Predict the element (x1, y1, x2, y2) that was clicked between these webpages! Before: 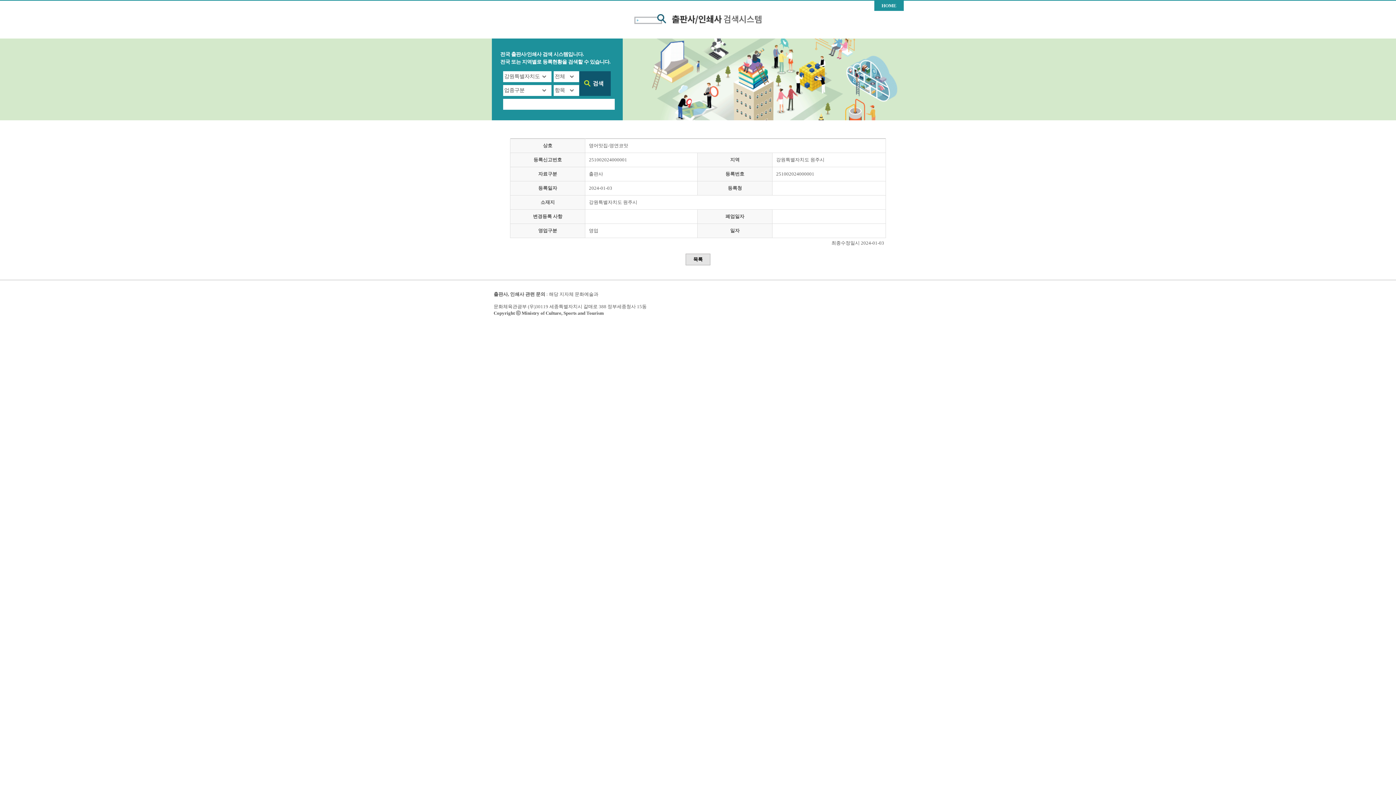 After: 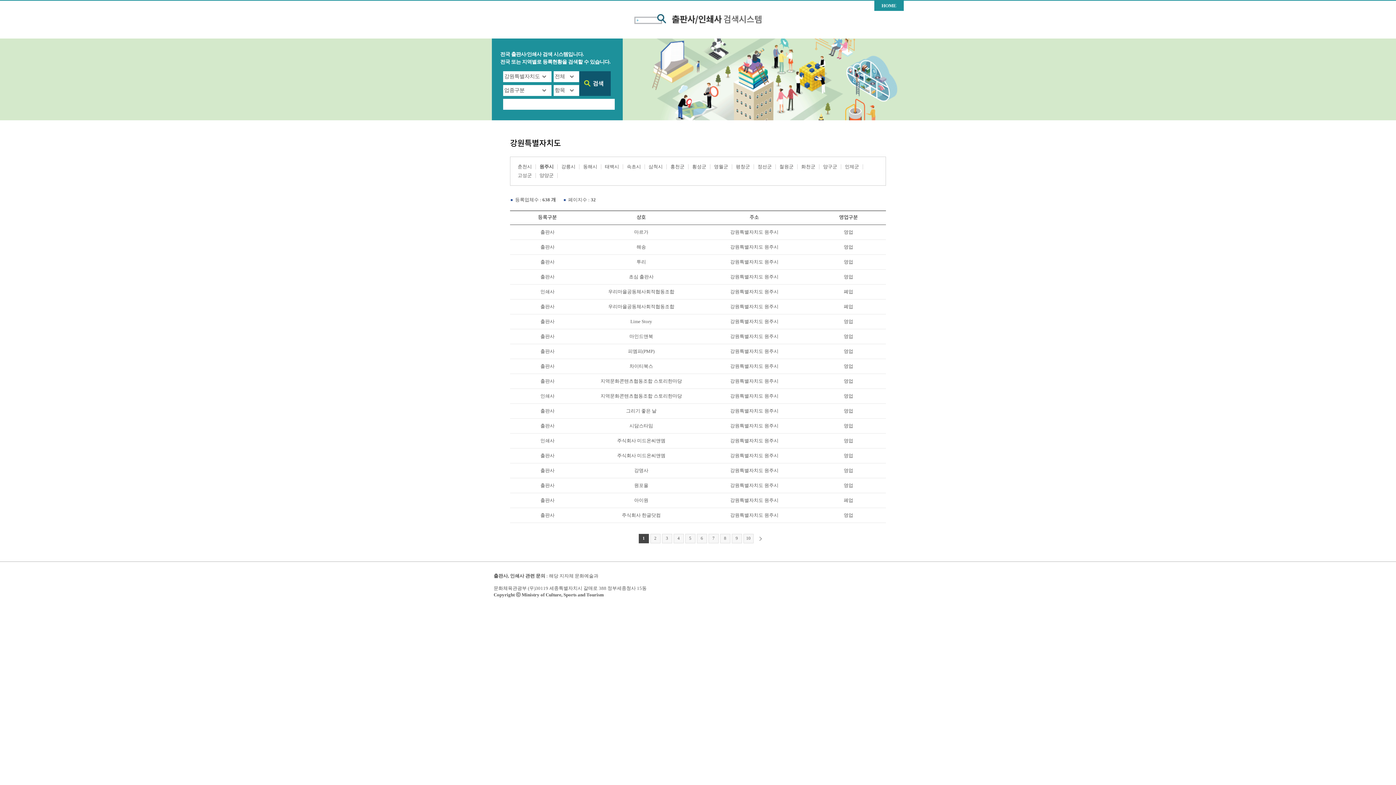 Action: label: 목록 bbox: (685, 253, 710, 265)